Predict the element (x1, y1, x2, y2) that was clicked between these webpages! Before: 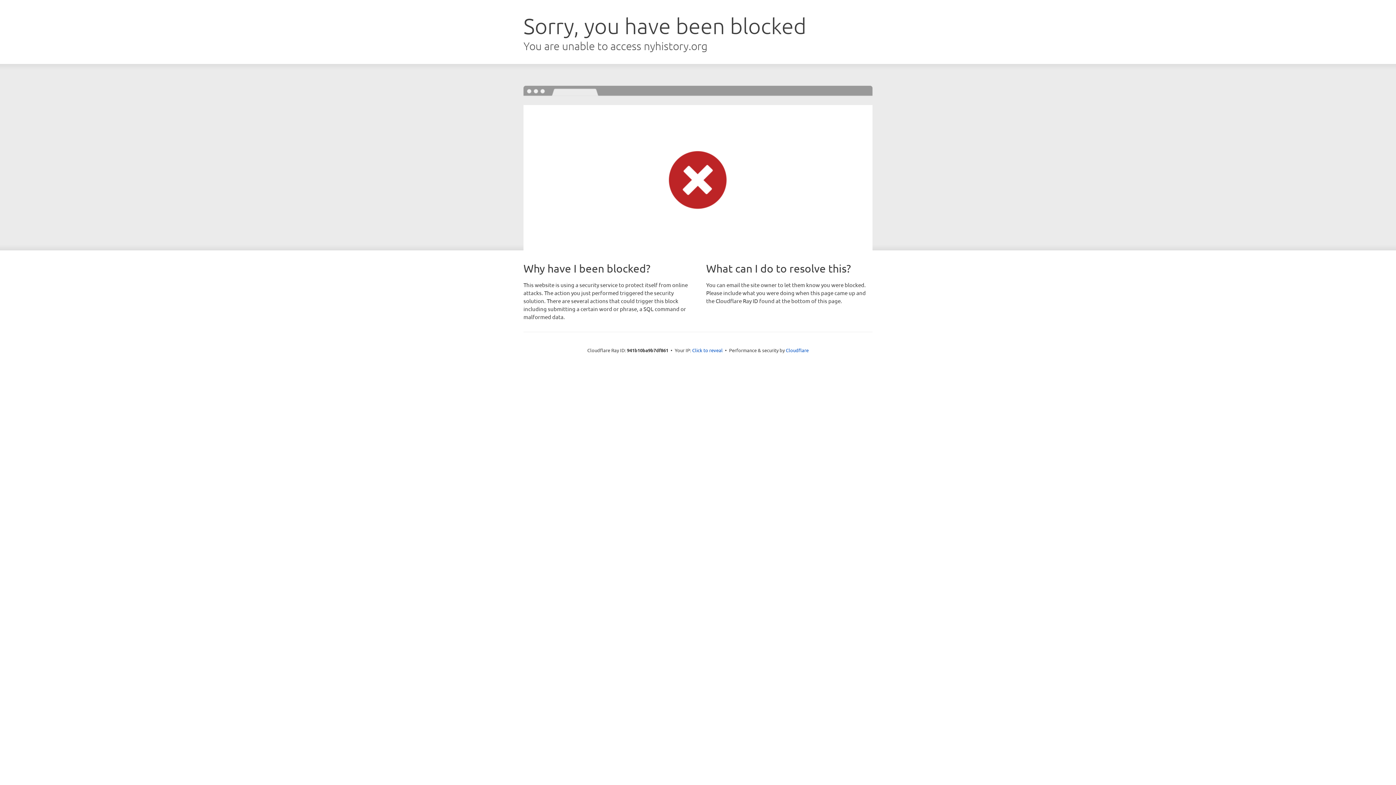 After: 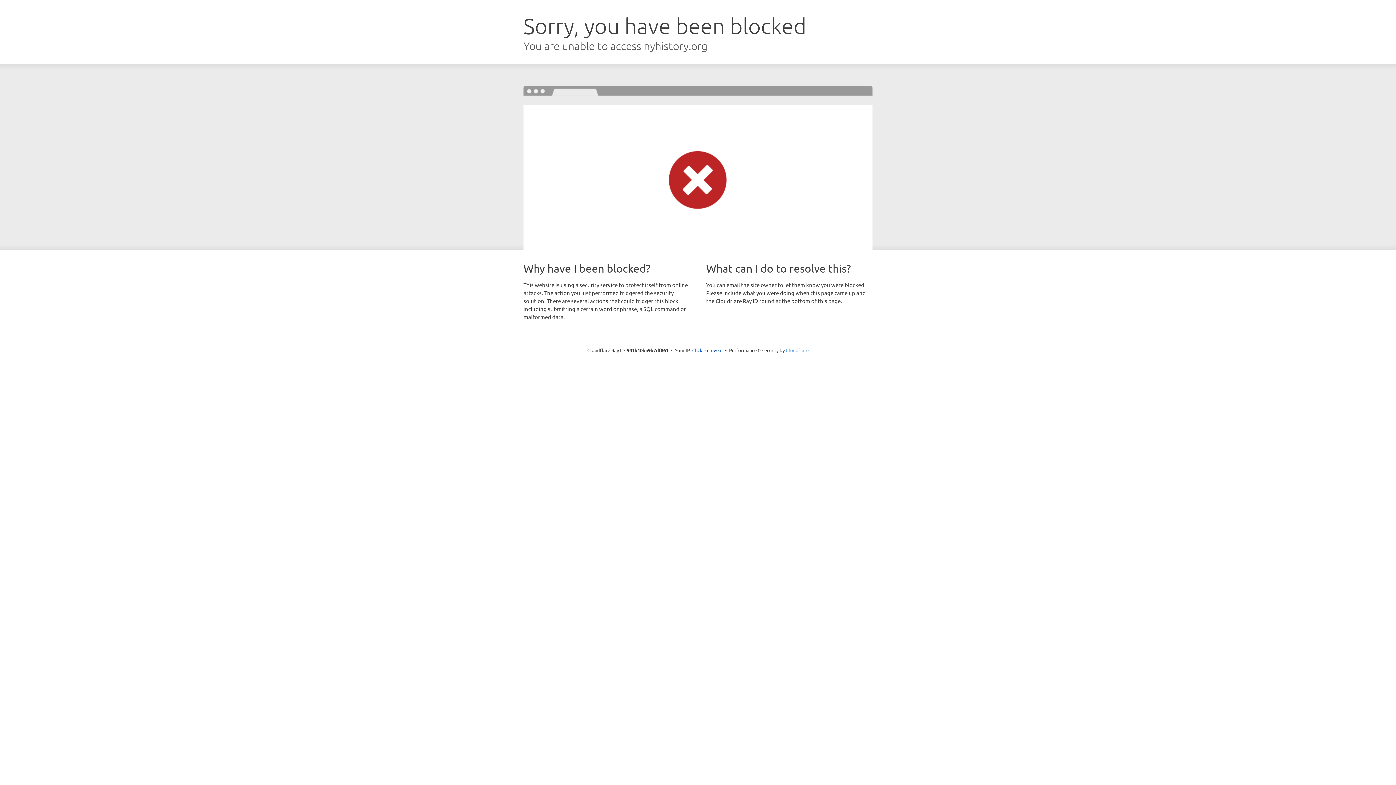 Action: label: Cloudflare bbox: (786, 347, 808, 353)